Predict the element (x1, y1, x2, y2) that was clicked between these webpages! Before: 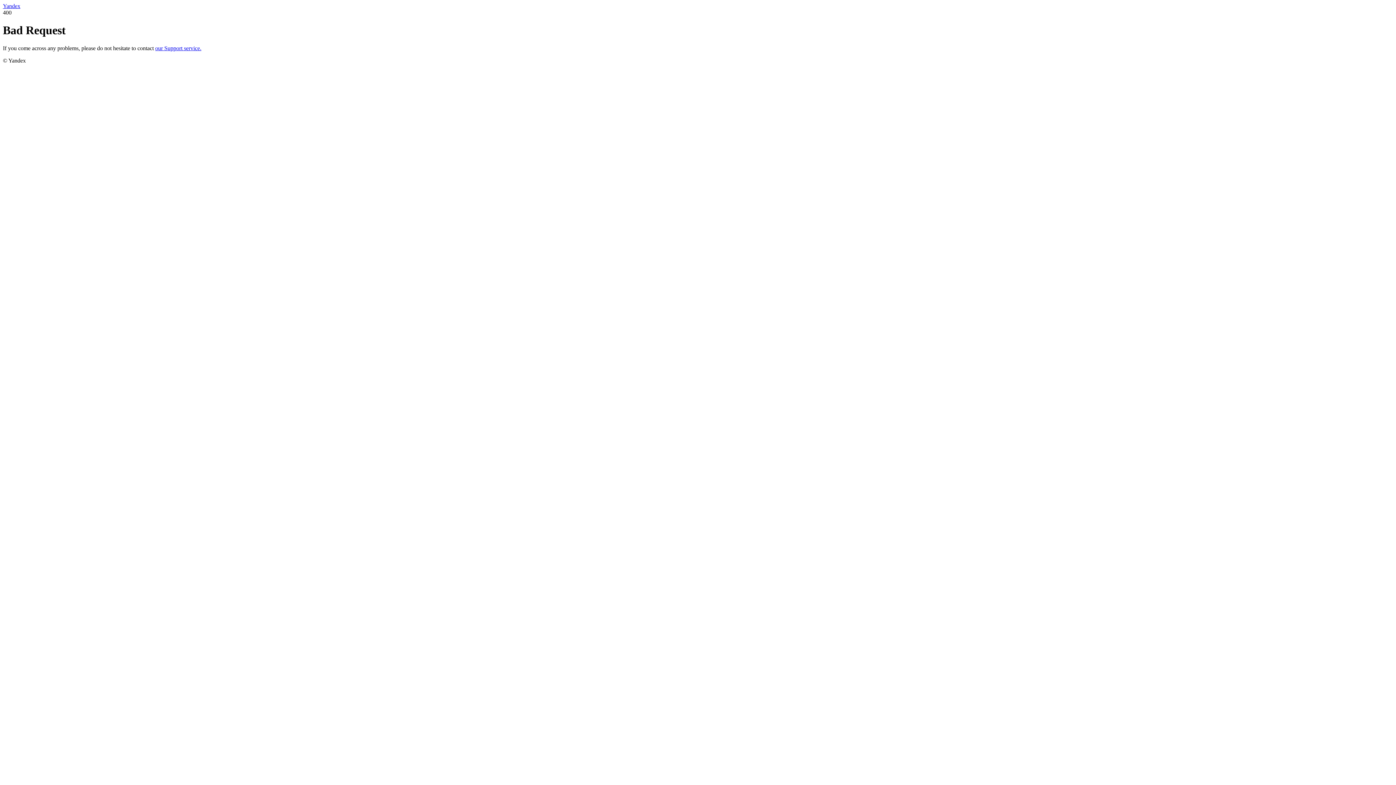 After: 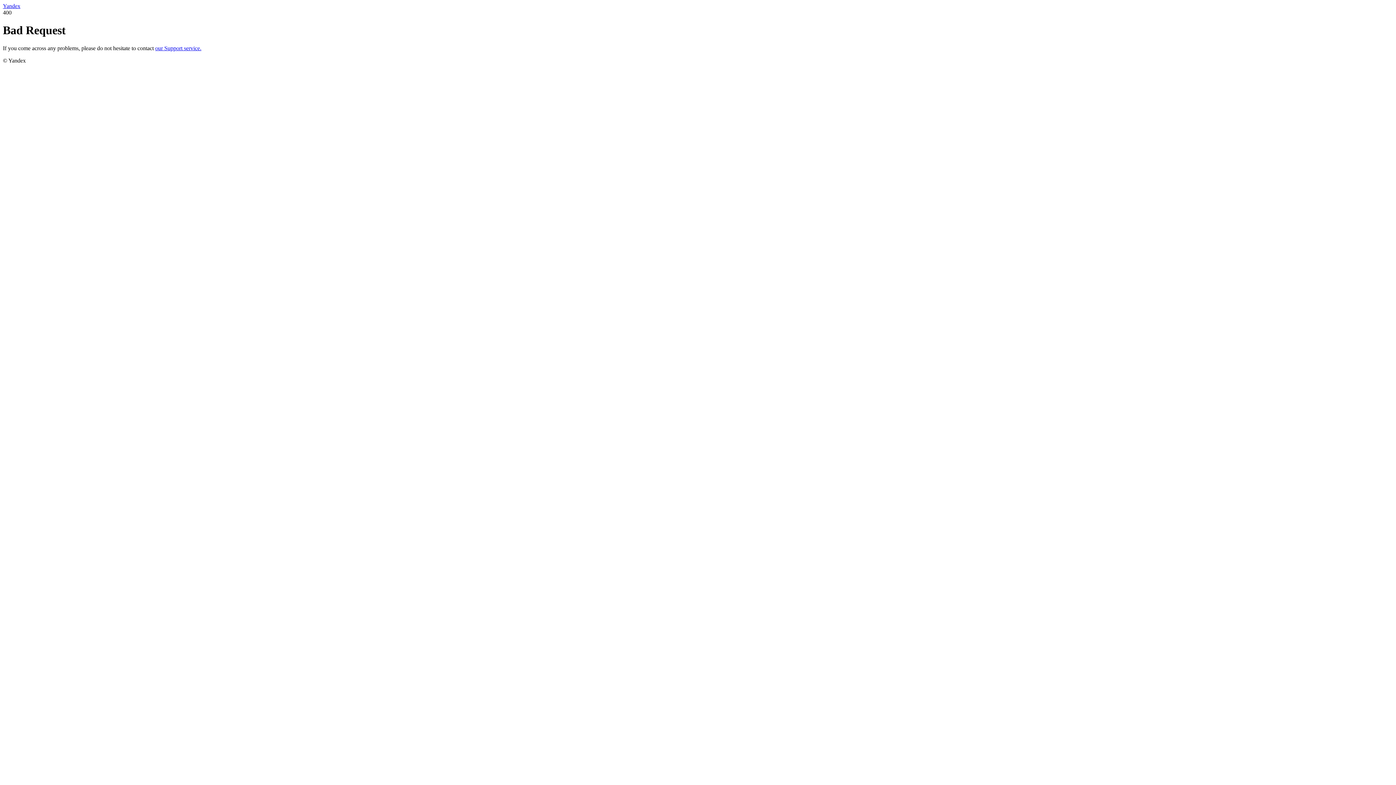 Action: bbox: (2, 2, 20, 9) label: Yandex